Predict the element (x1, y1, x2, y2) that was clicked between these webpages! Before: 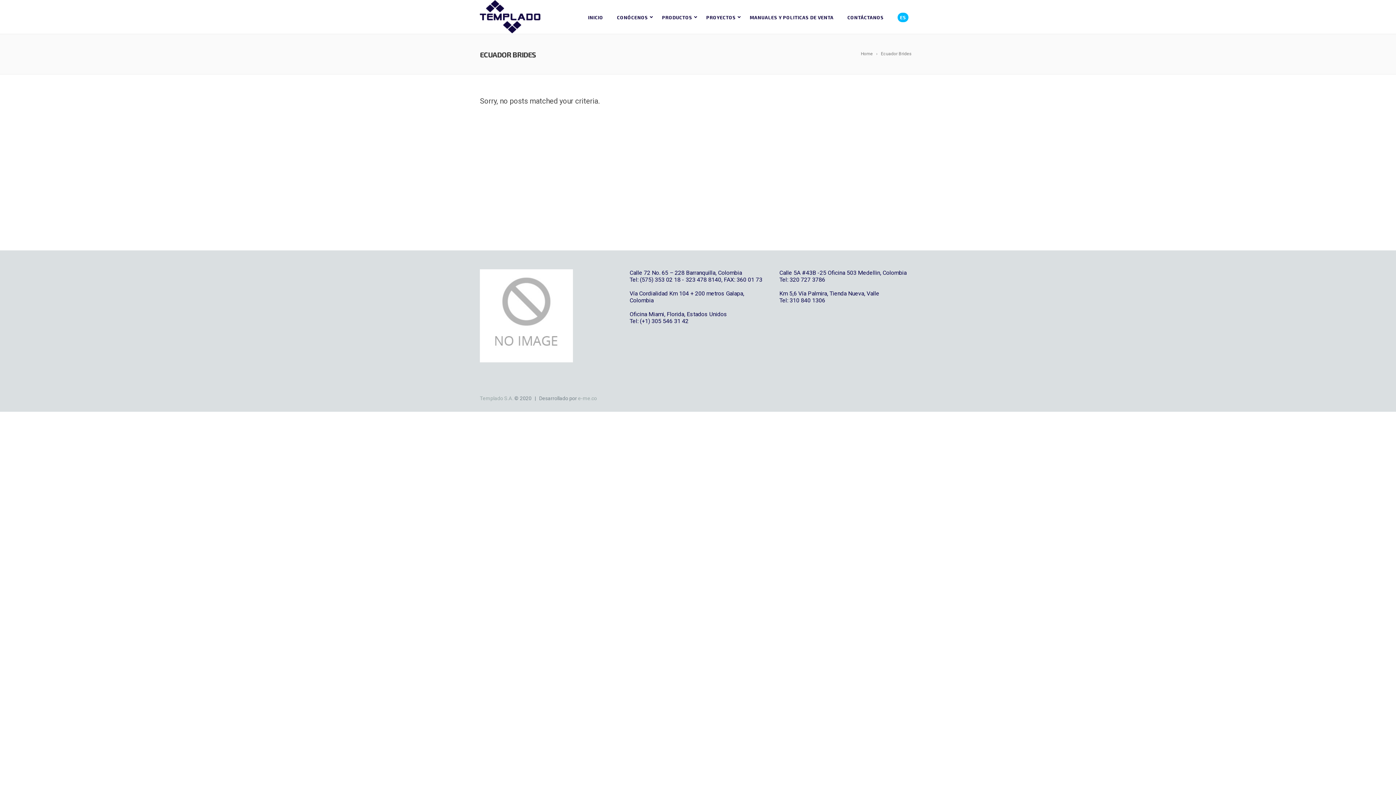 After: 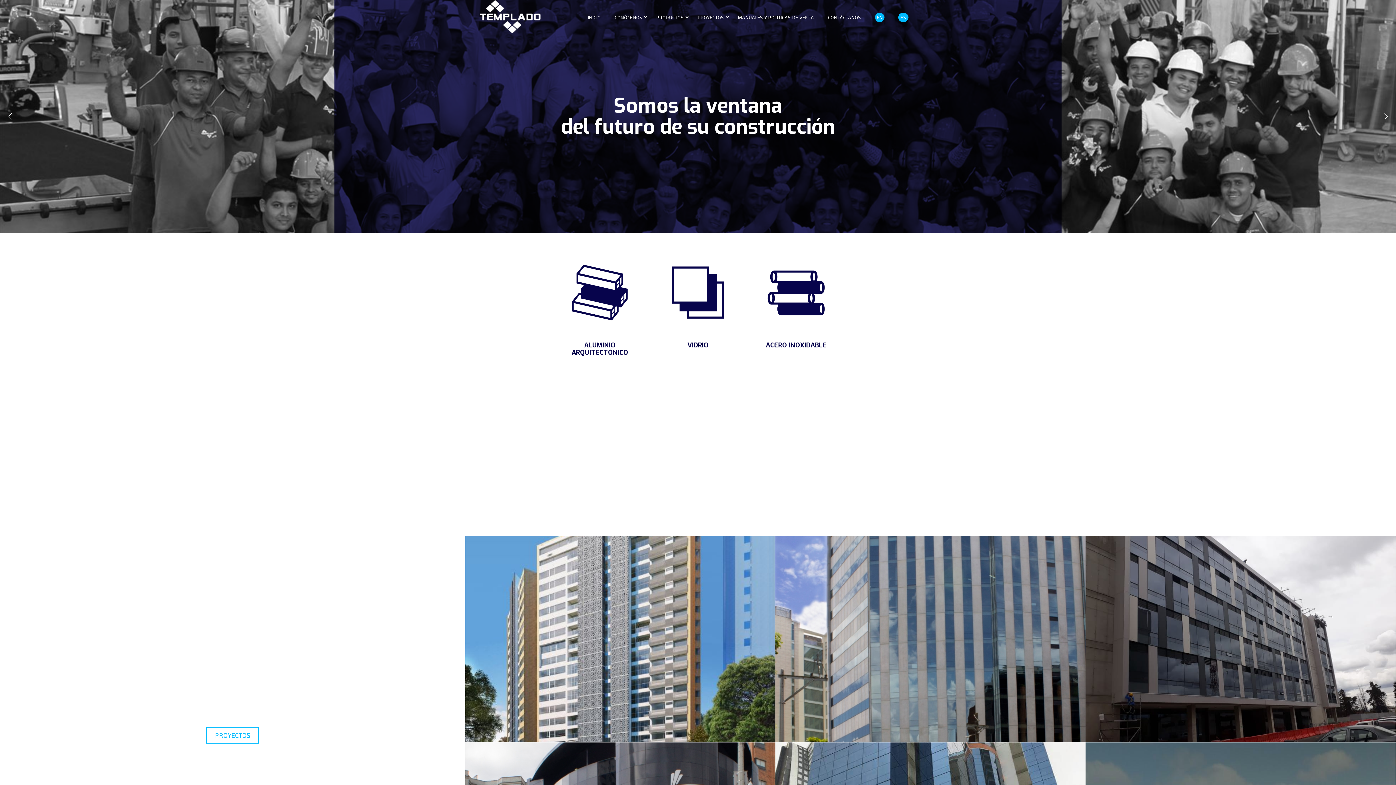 Action: label: Home bbox: (861, 50, 878, 57)